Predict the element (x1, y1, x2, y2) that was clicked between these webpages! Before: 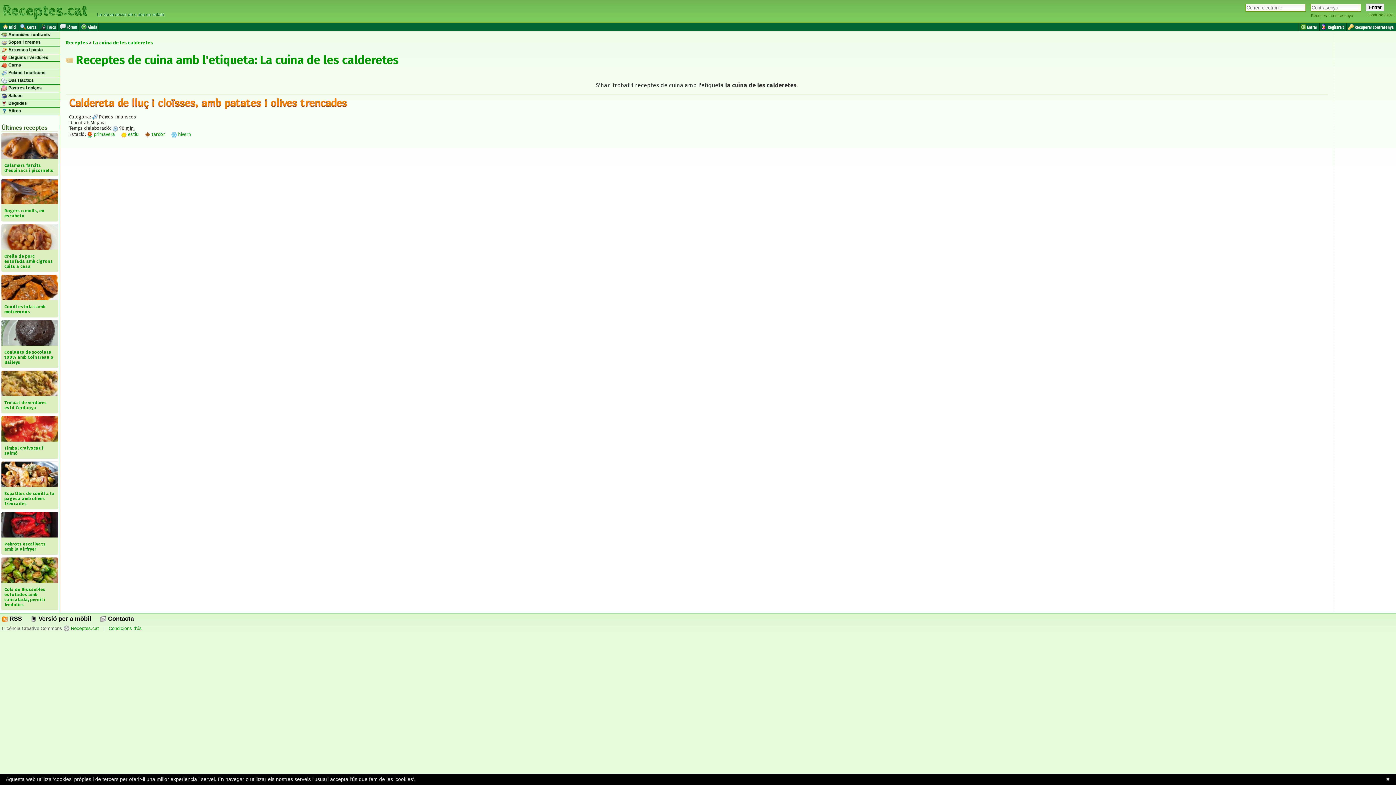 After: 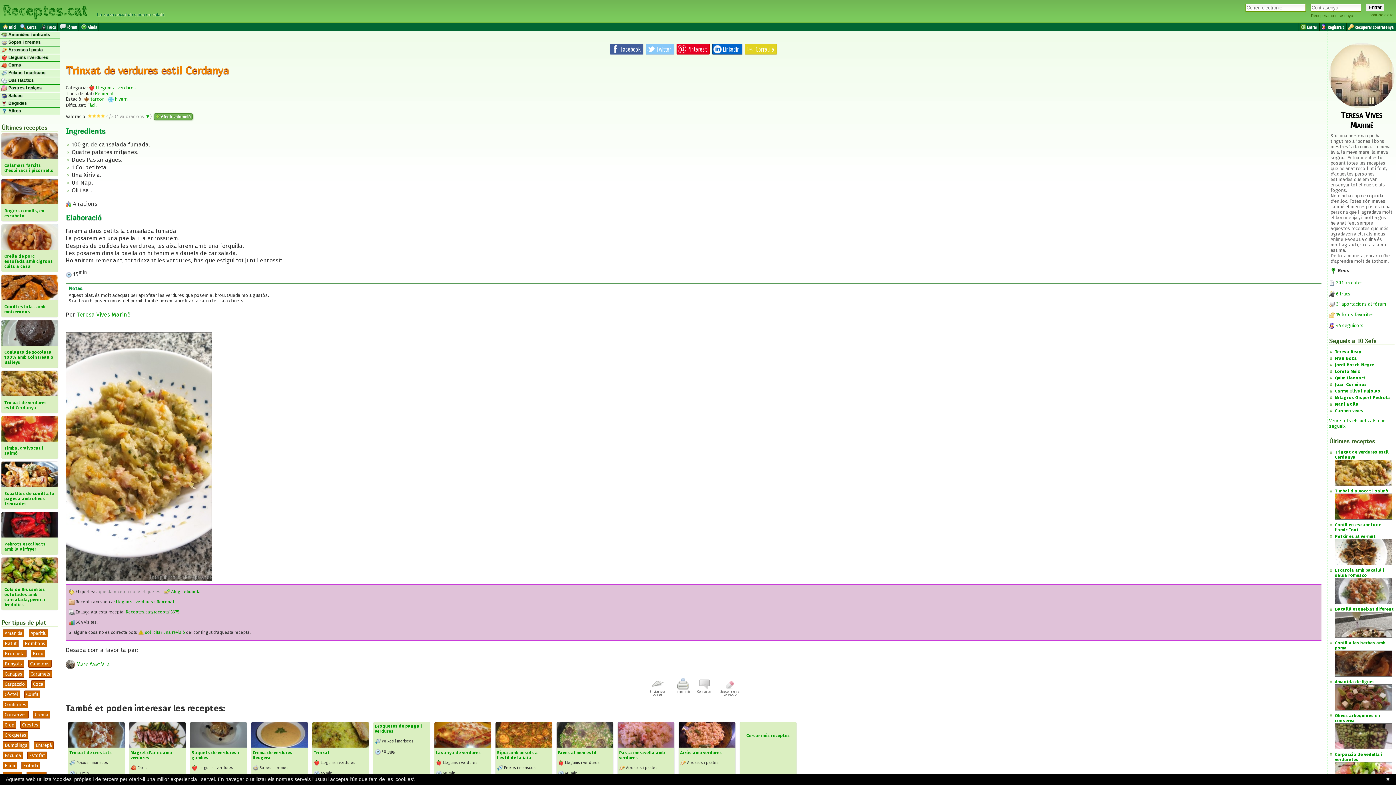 Action: bbox: (1, 392, 58, 413) label: 

Trinxat de verdures estil Cerdanya